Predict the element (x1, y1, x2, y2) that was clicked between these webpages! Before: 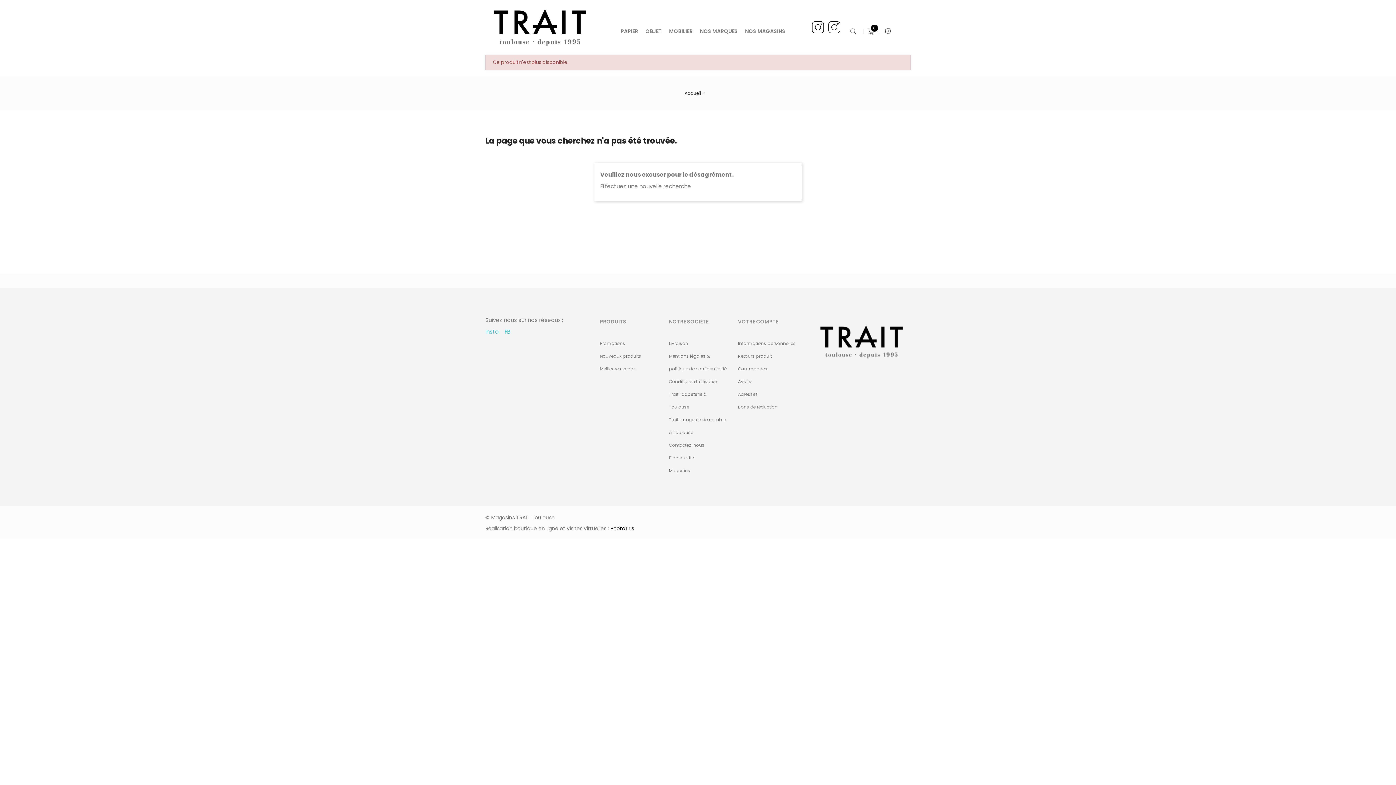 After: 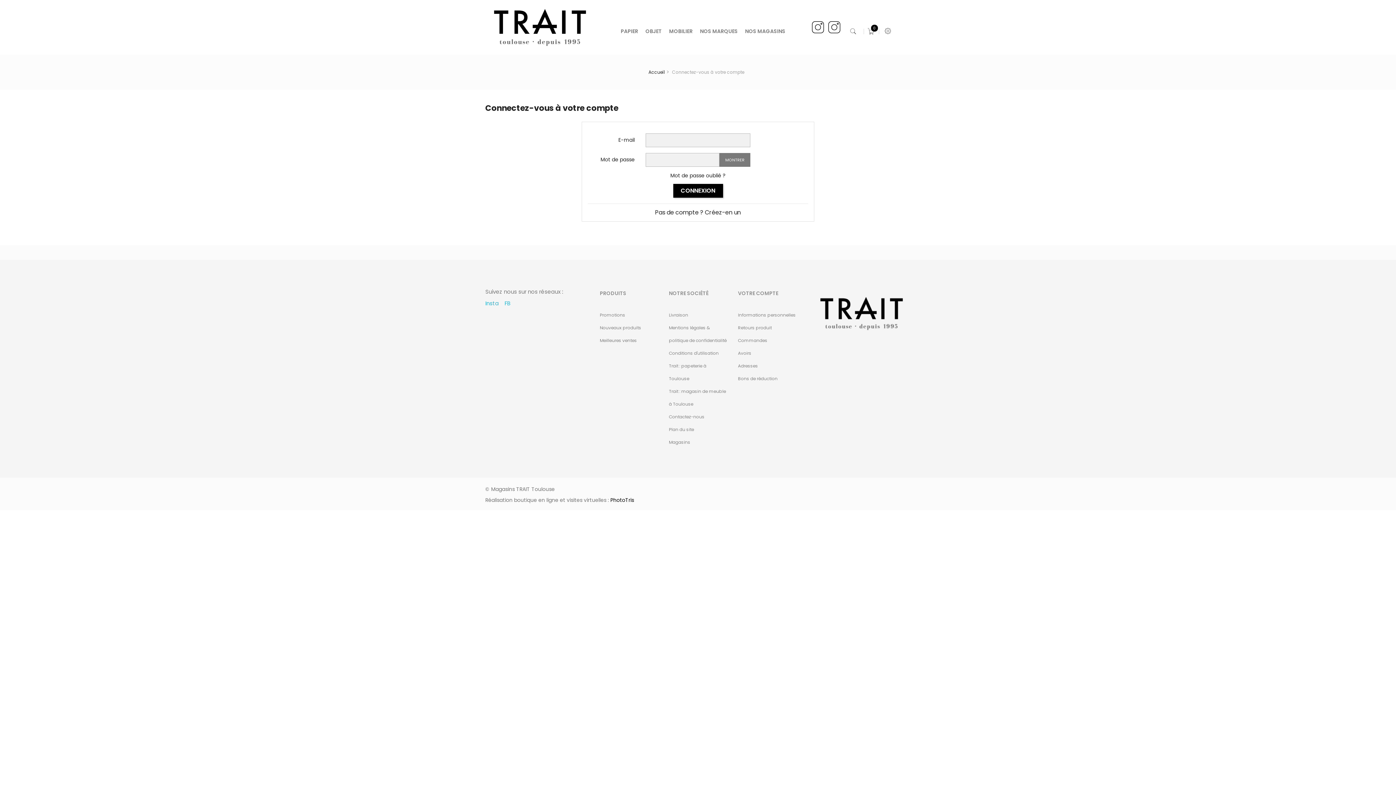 Action: bbox: (738, 365, 767, 372) label: Commandes